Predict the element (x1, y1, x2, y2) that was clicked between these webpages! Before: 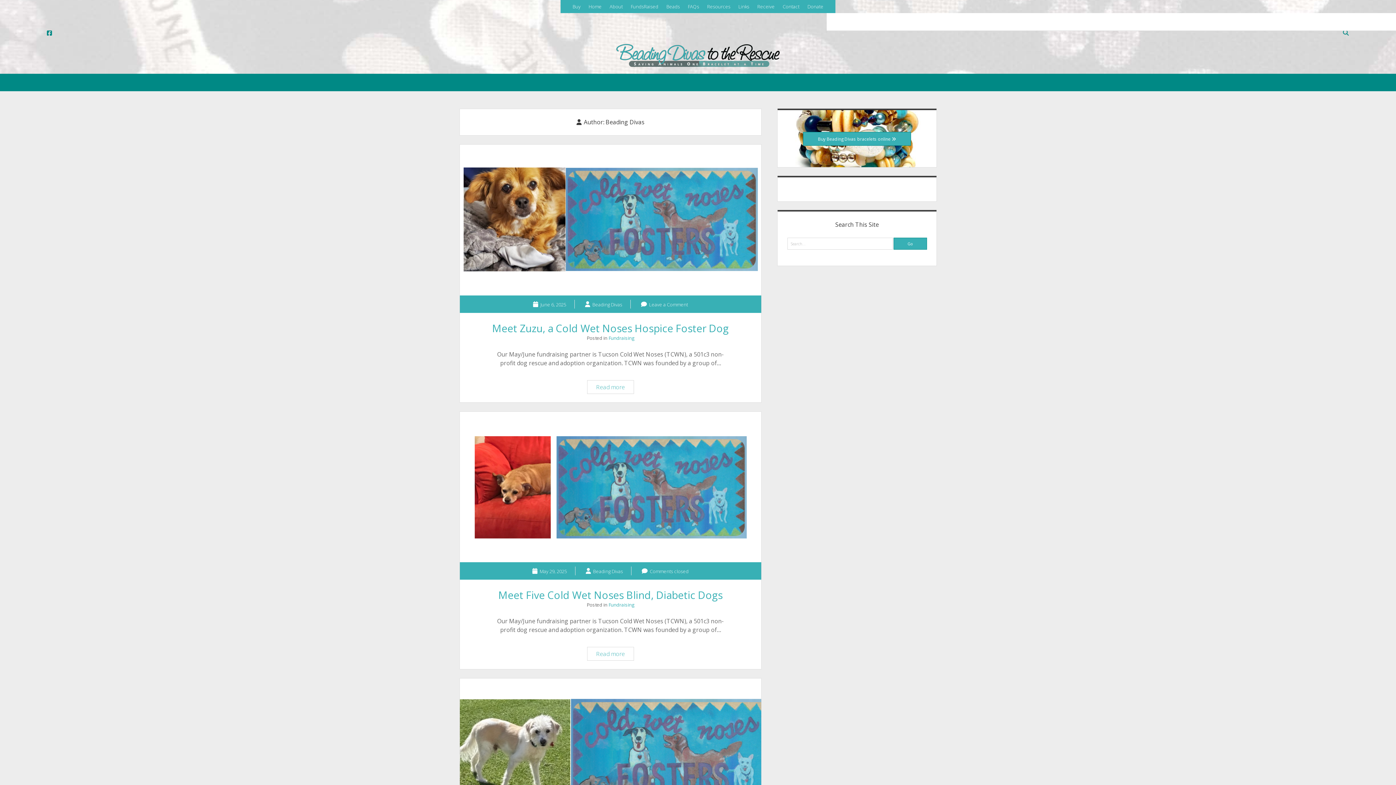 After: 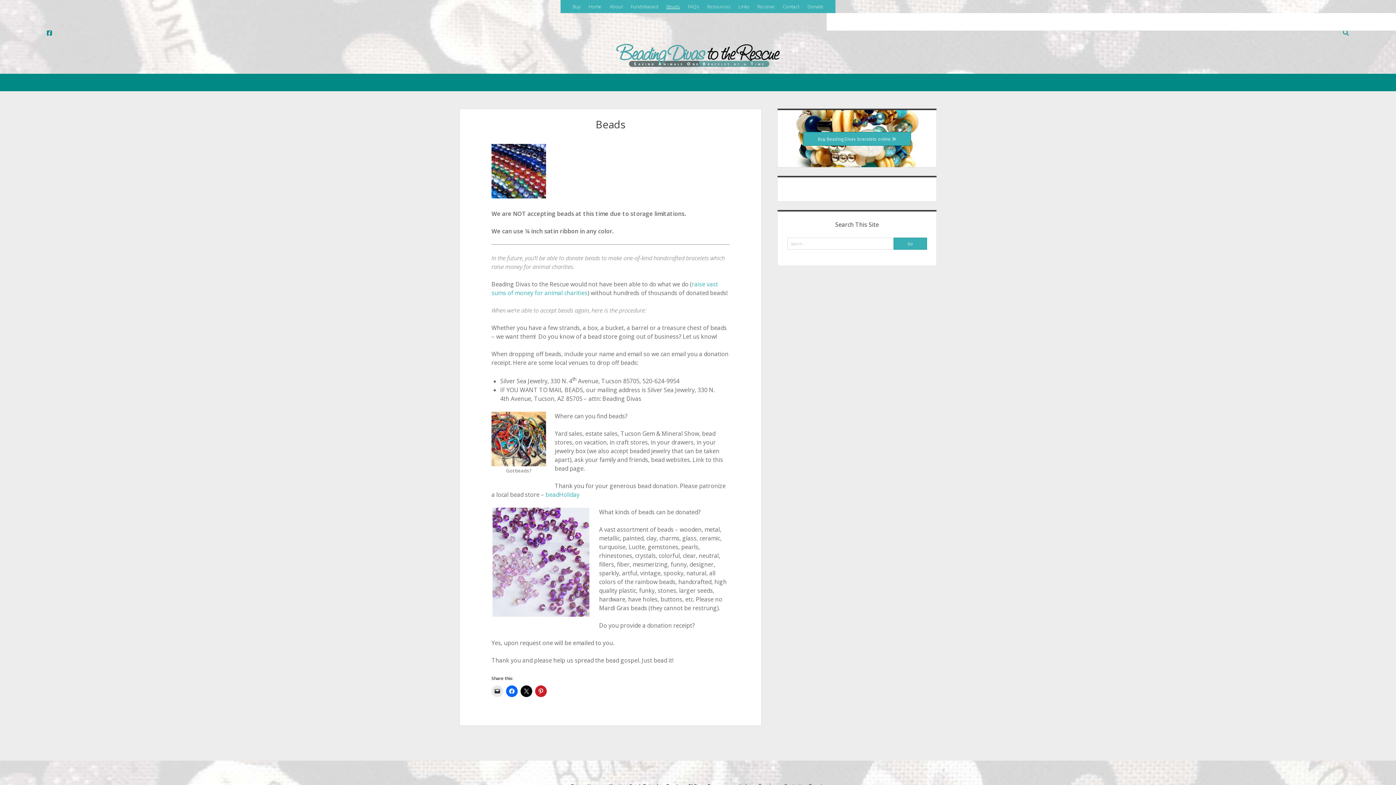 Action: label: Beads bbox: (663, 0, 683, 13)